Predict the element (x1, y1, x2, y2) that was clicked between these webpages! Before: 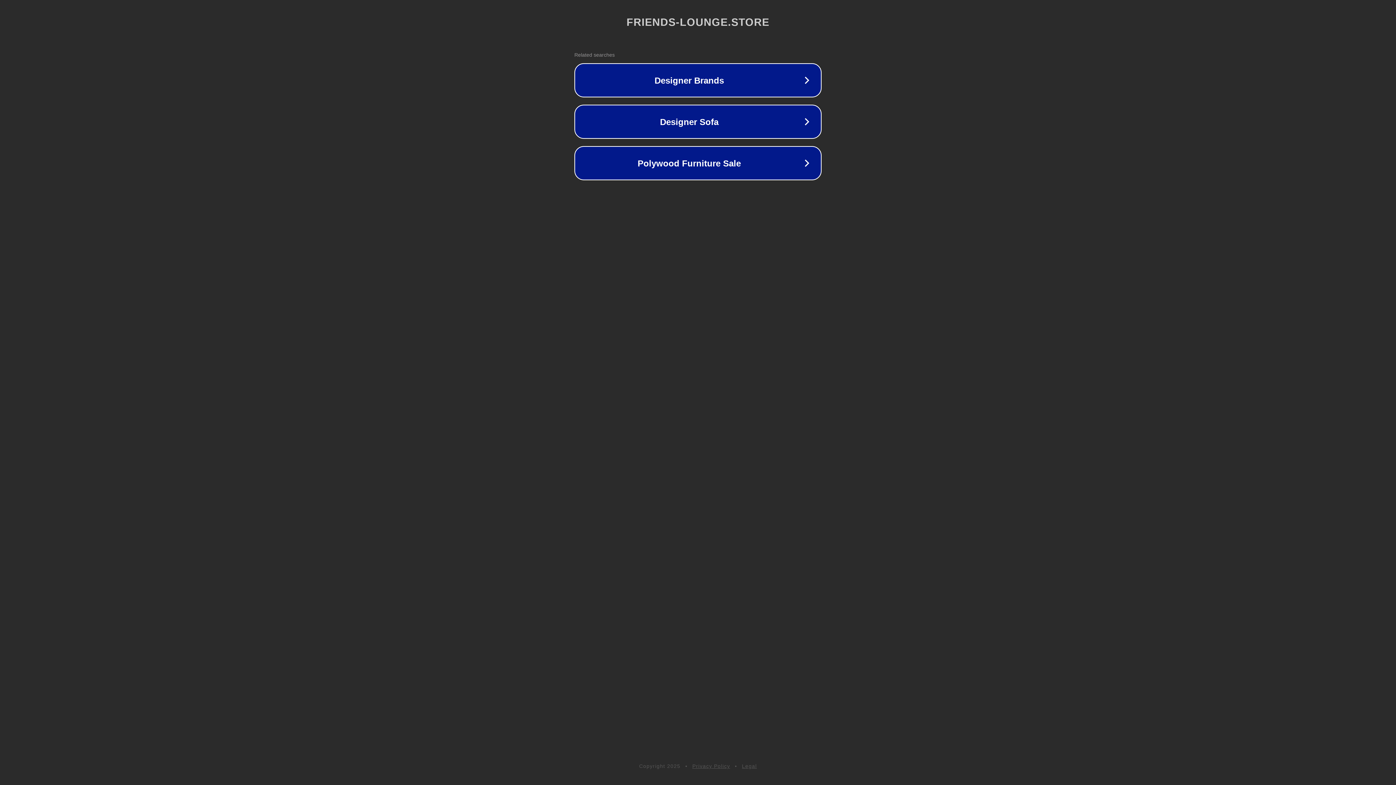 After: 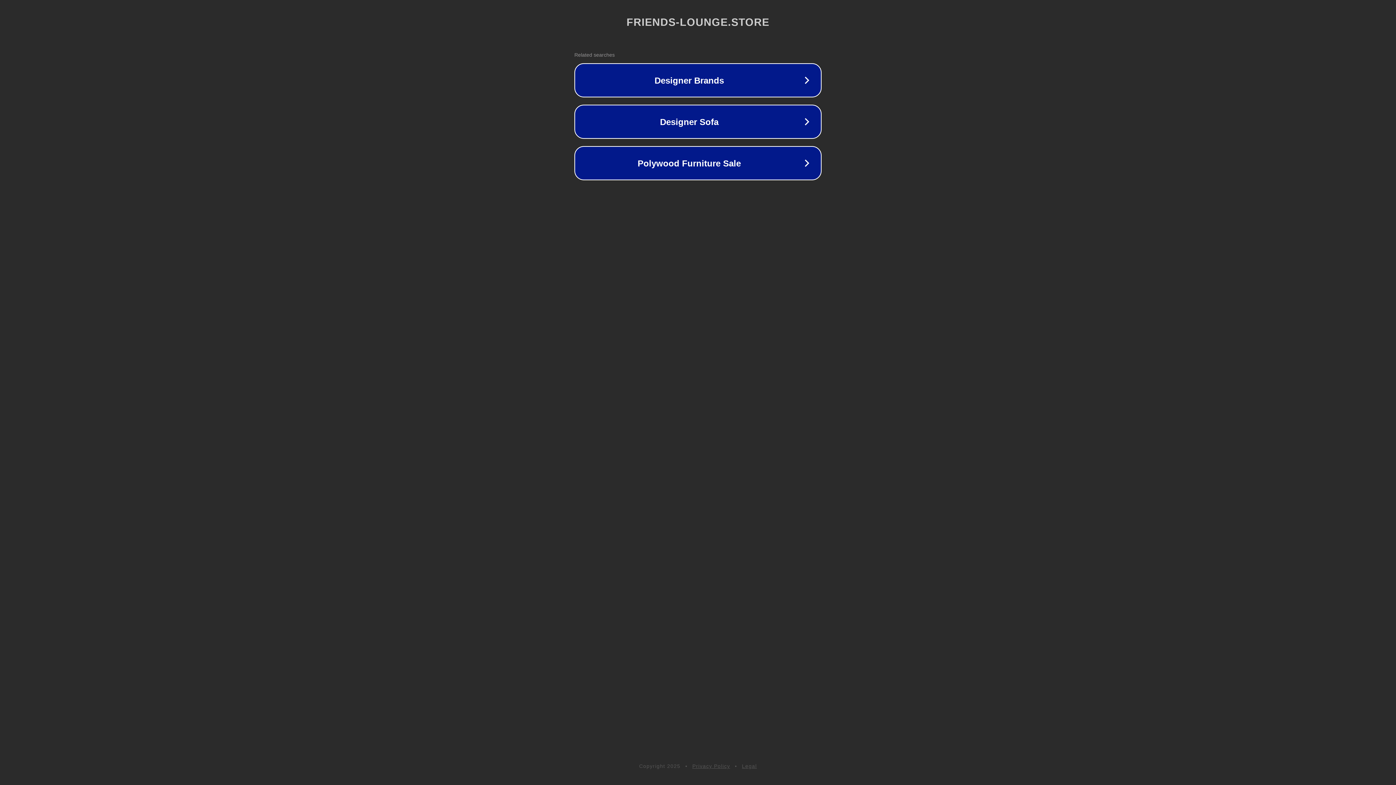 Action: label: Legal bbox: (742, 763, 757, 769)